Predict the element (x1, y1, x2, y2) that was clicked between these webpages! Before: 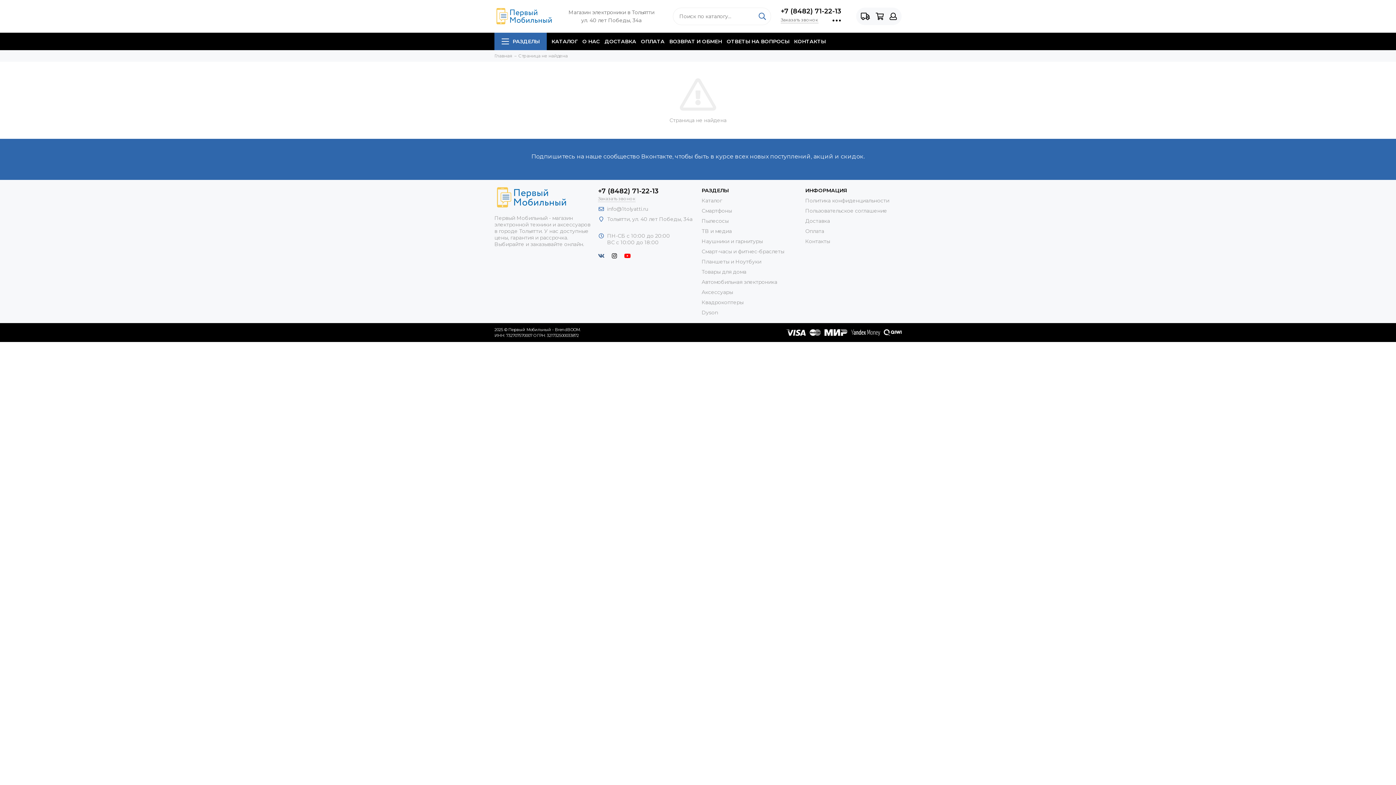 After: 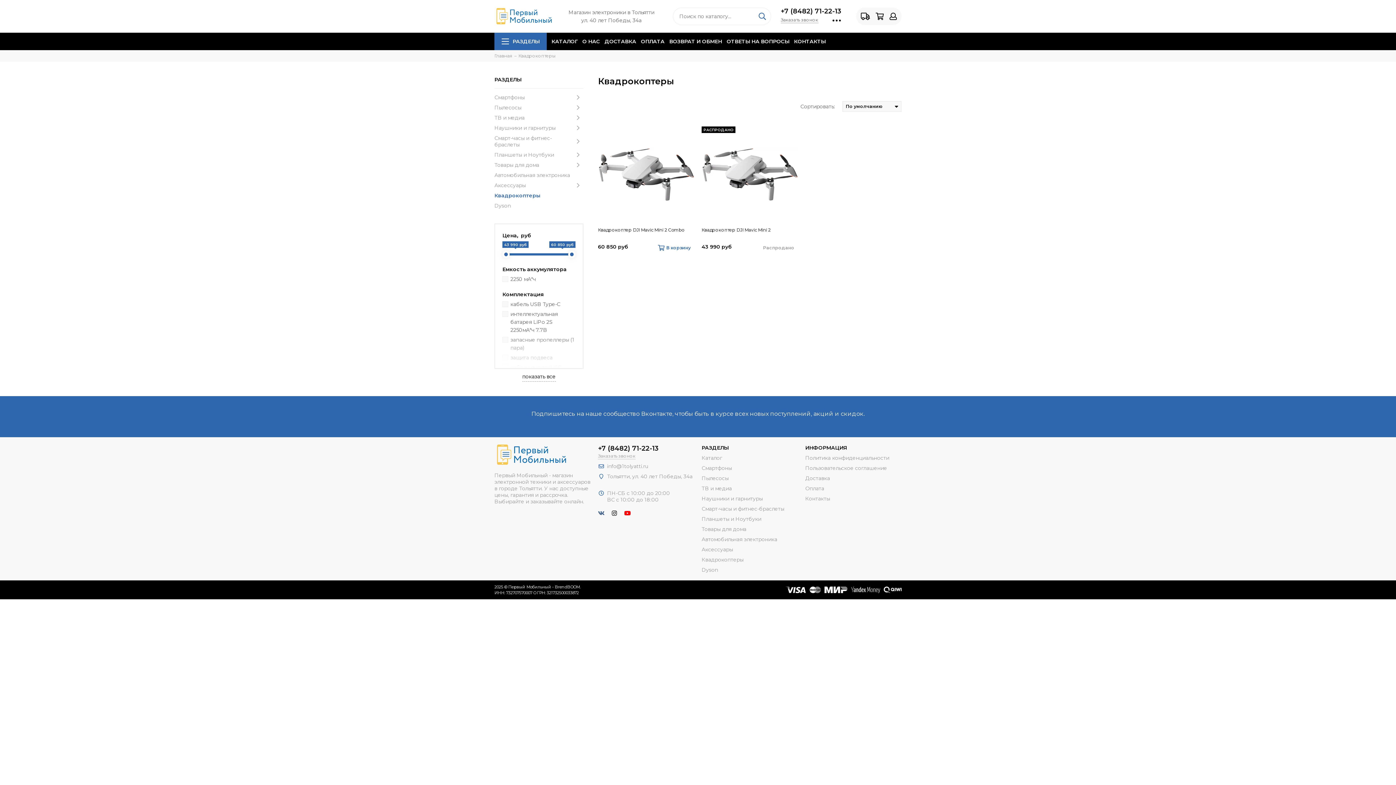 Action: label: Квадрокоптеры bbox: (701, 299, 743, 305)